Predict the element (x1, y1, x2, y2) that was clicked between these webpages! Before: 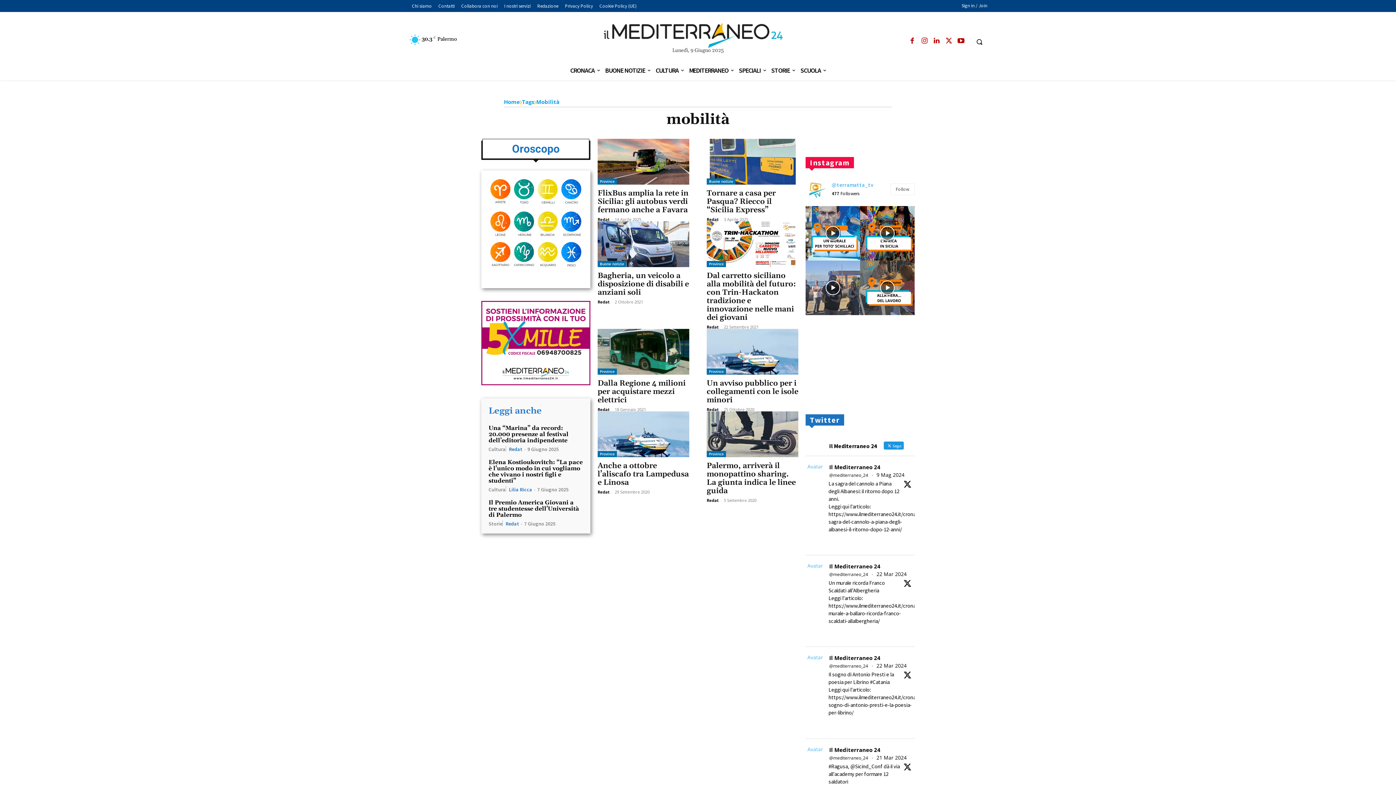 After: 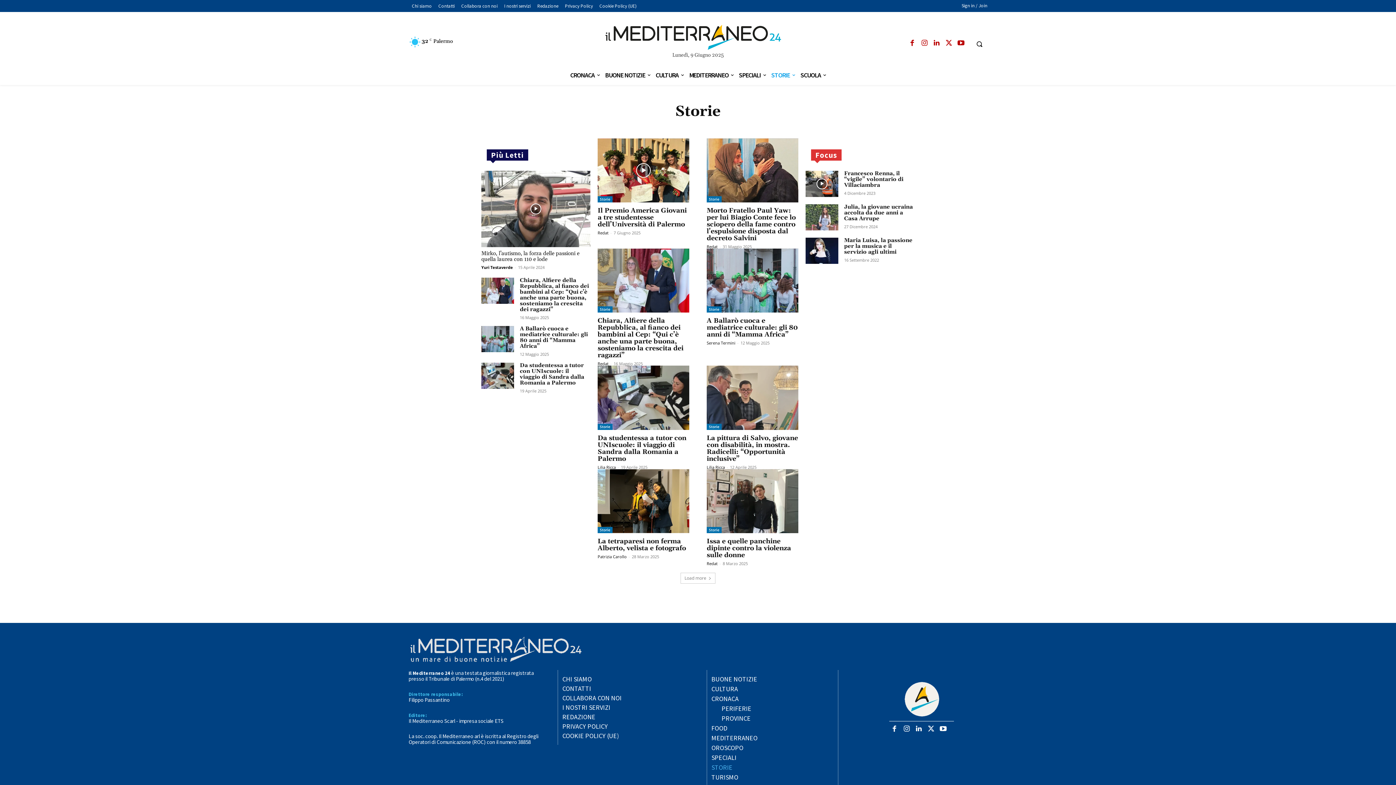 Action: label: Storie bbox: (488, 520, 502, 526)